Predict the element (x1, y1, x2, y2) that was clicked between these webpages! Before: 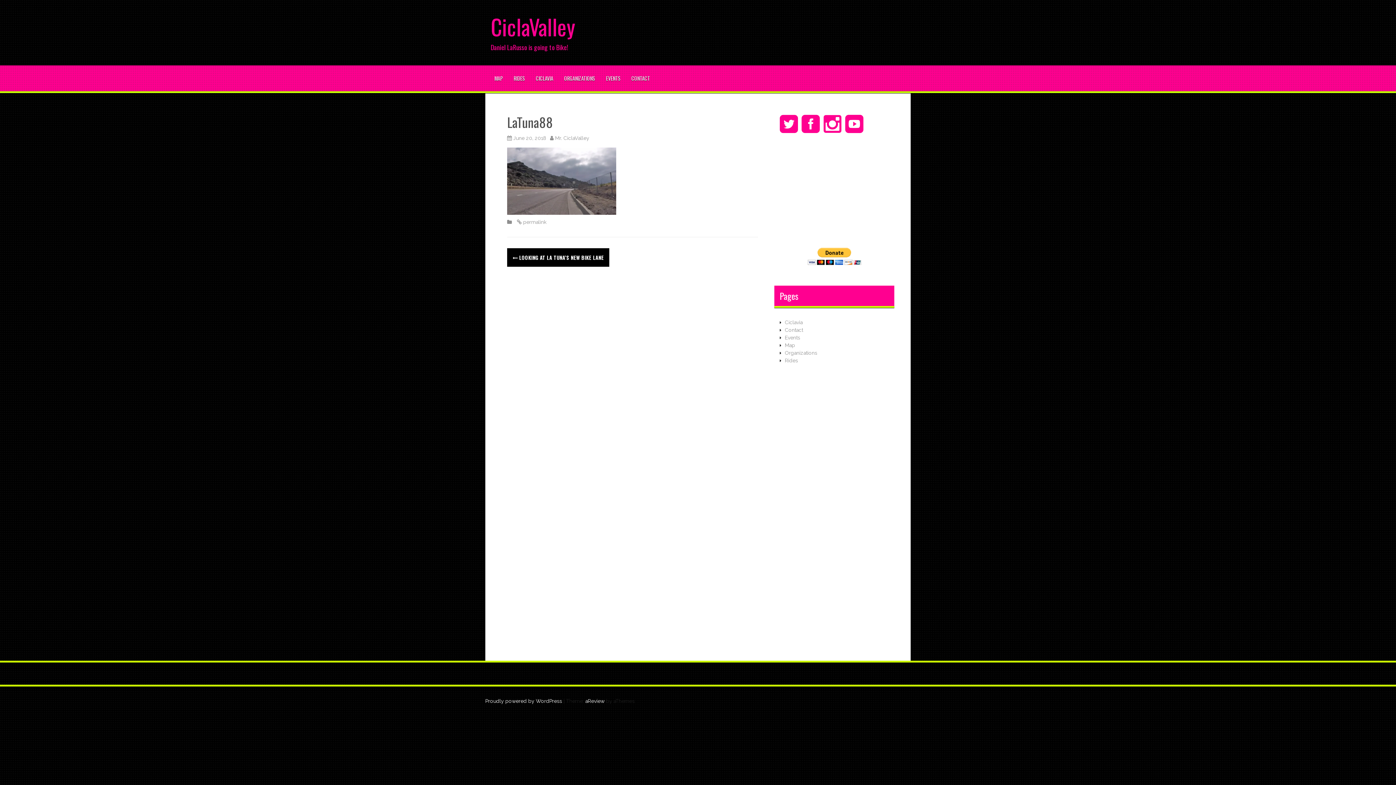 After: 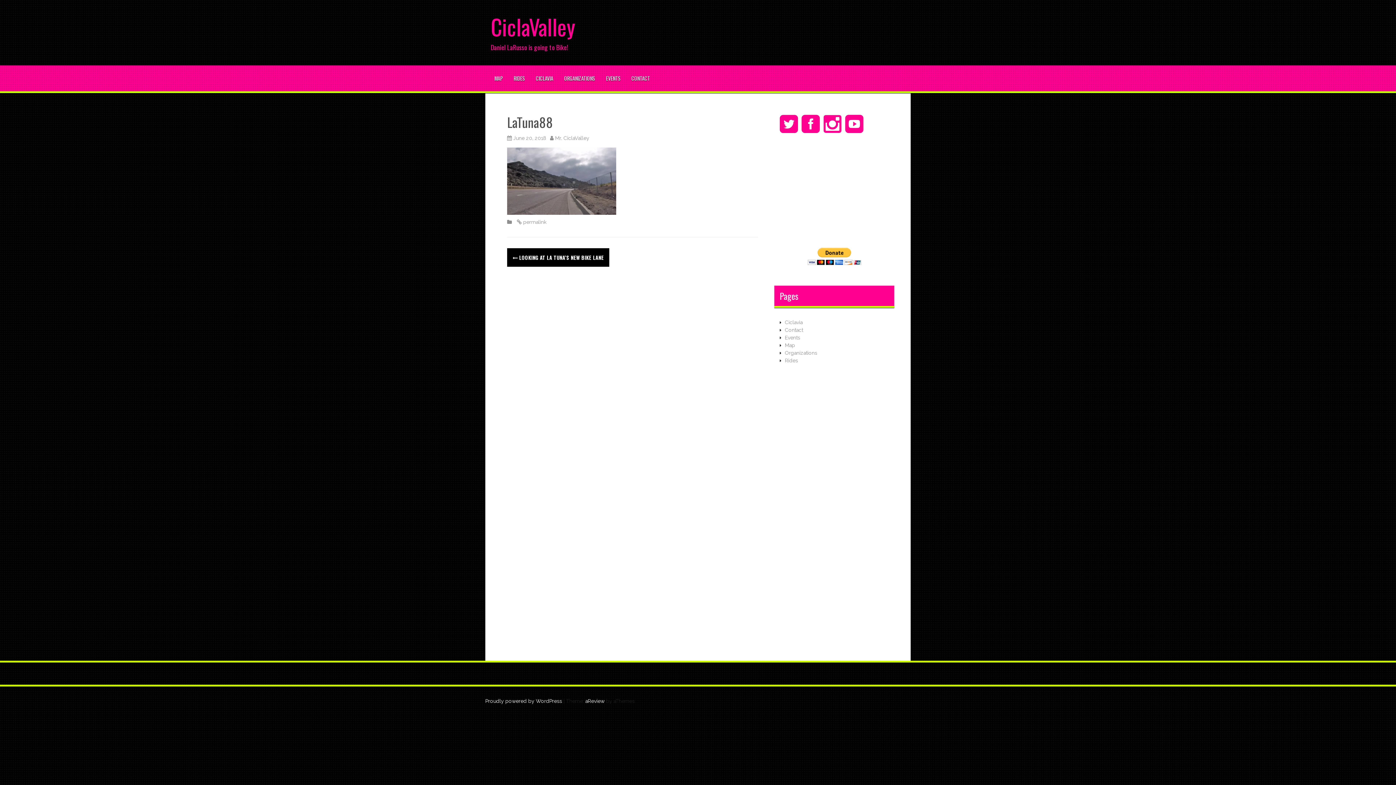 Action: bbox: (801, 114, 820, 134)